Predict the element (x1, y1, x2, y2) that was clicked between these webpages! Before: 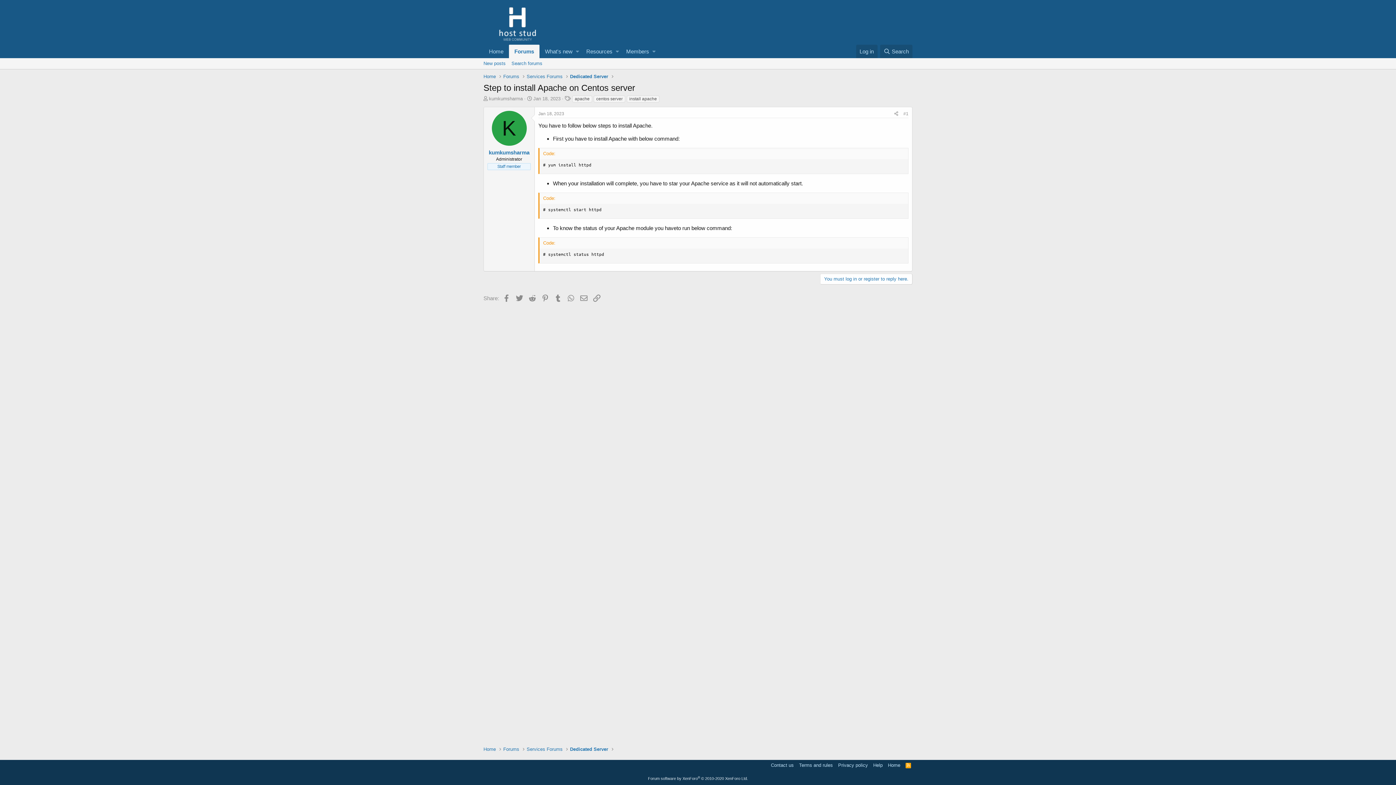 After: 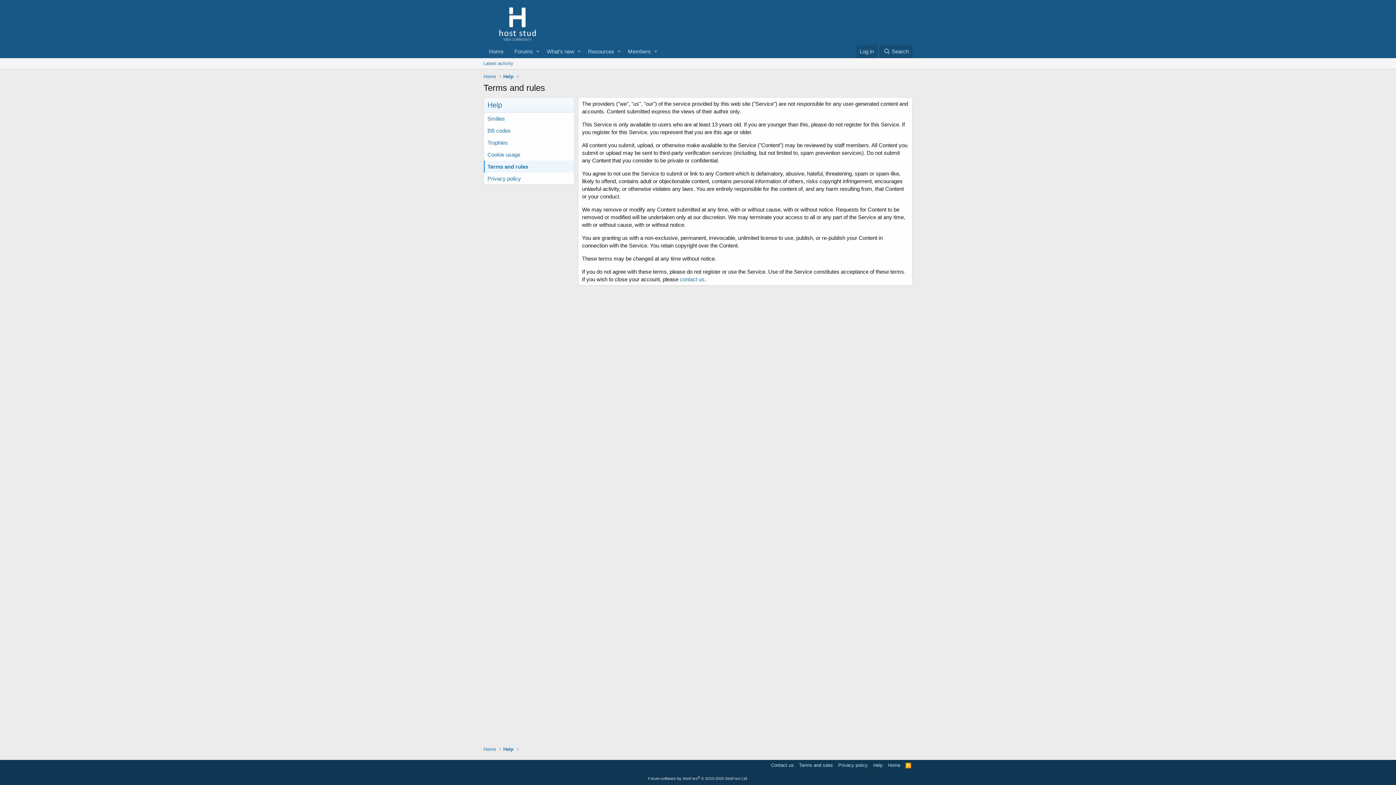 Action: label: Terms and rules bbox: (797, 762, 834, 769)